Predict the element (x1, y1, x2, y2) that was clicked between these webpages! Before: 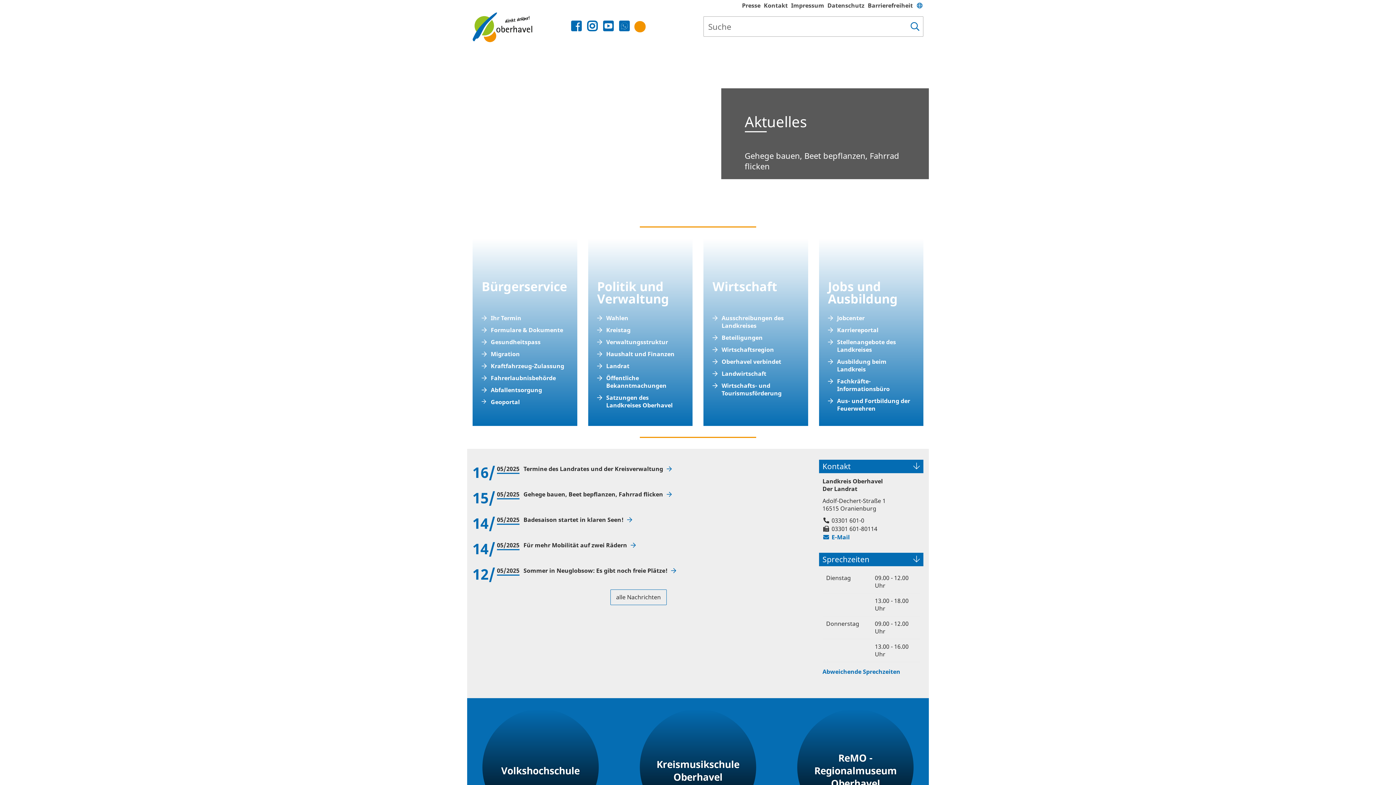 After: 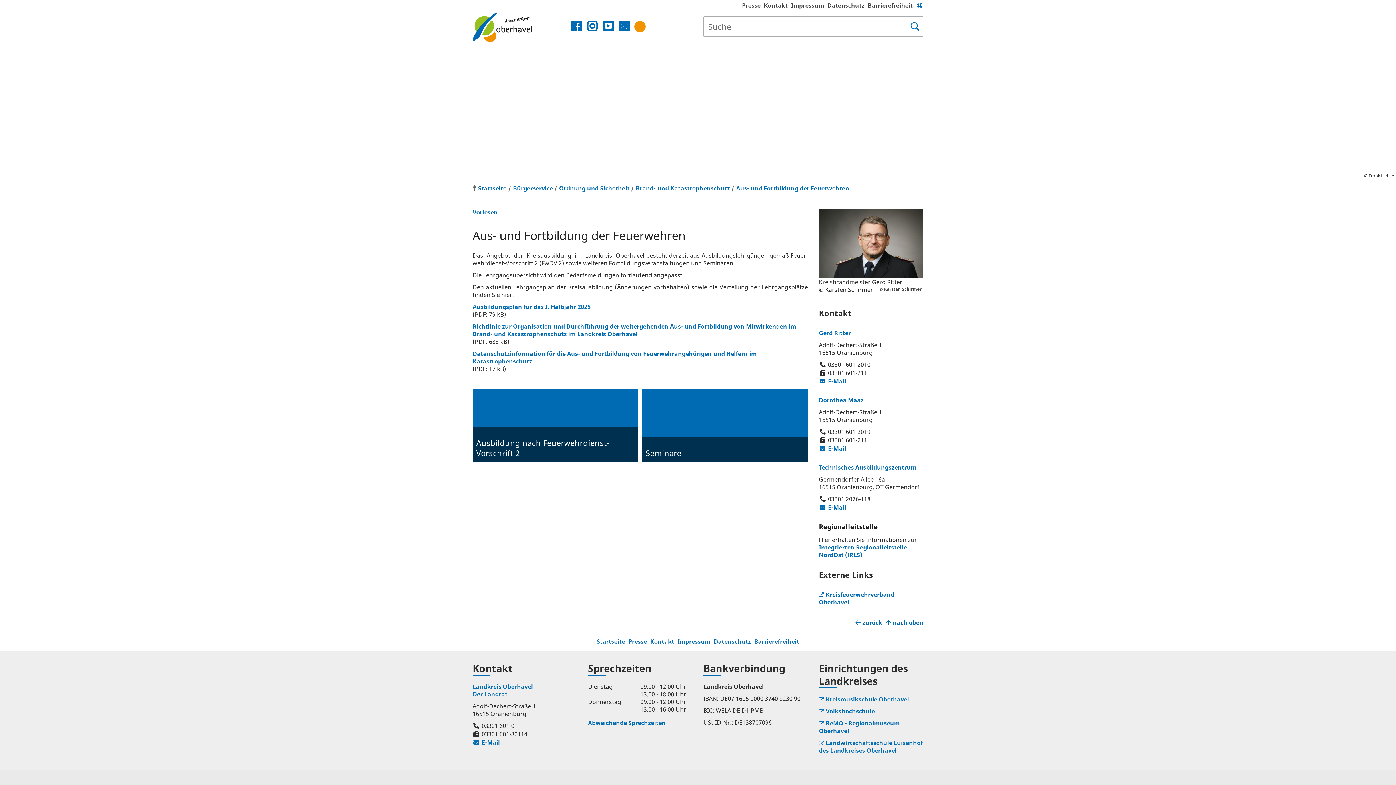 Action: label: Aus- und Fortbildung der Feuerwehren bbox: (837, 397, 914, 412)